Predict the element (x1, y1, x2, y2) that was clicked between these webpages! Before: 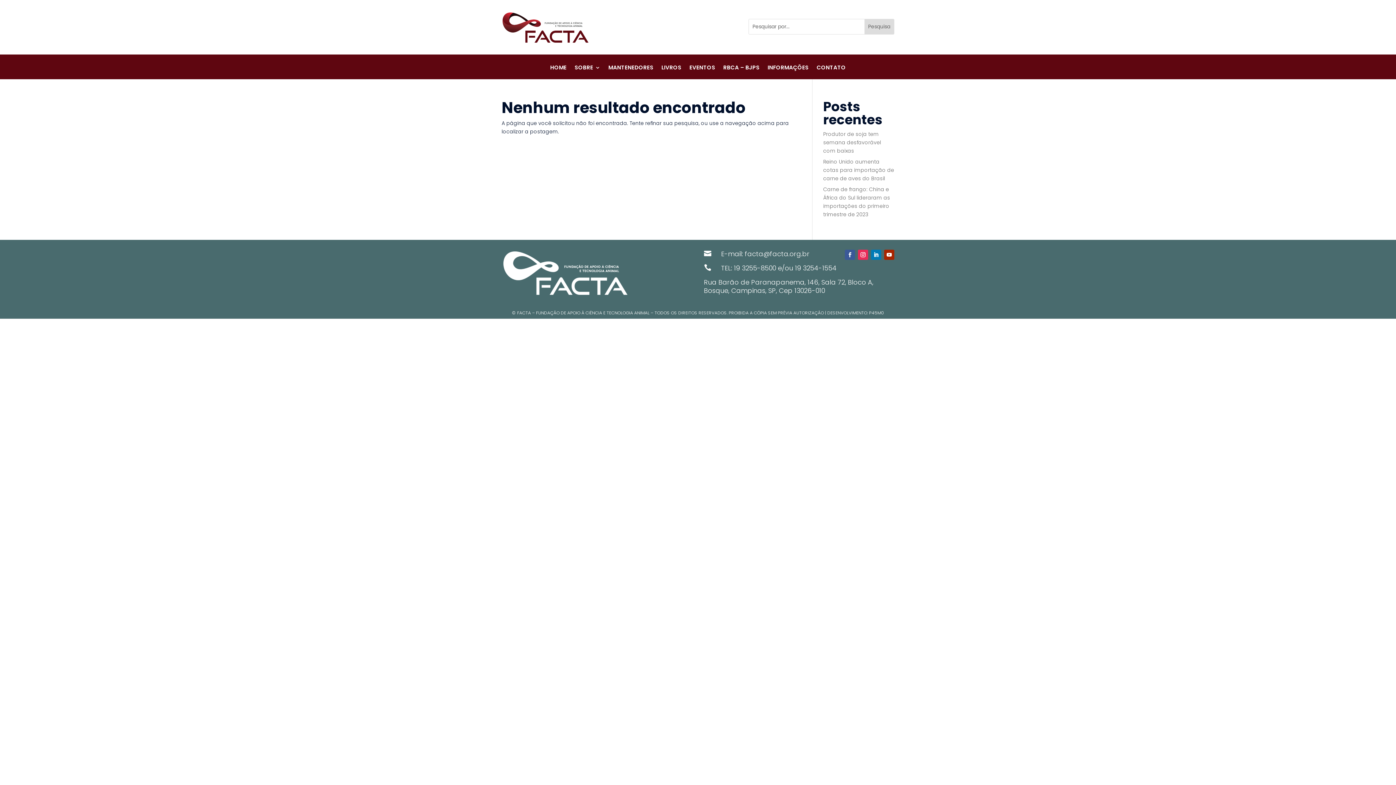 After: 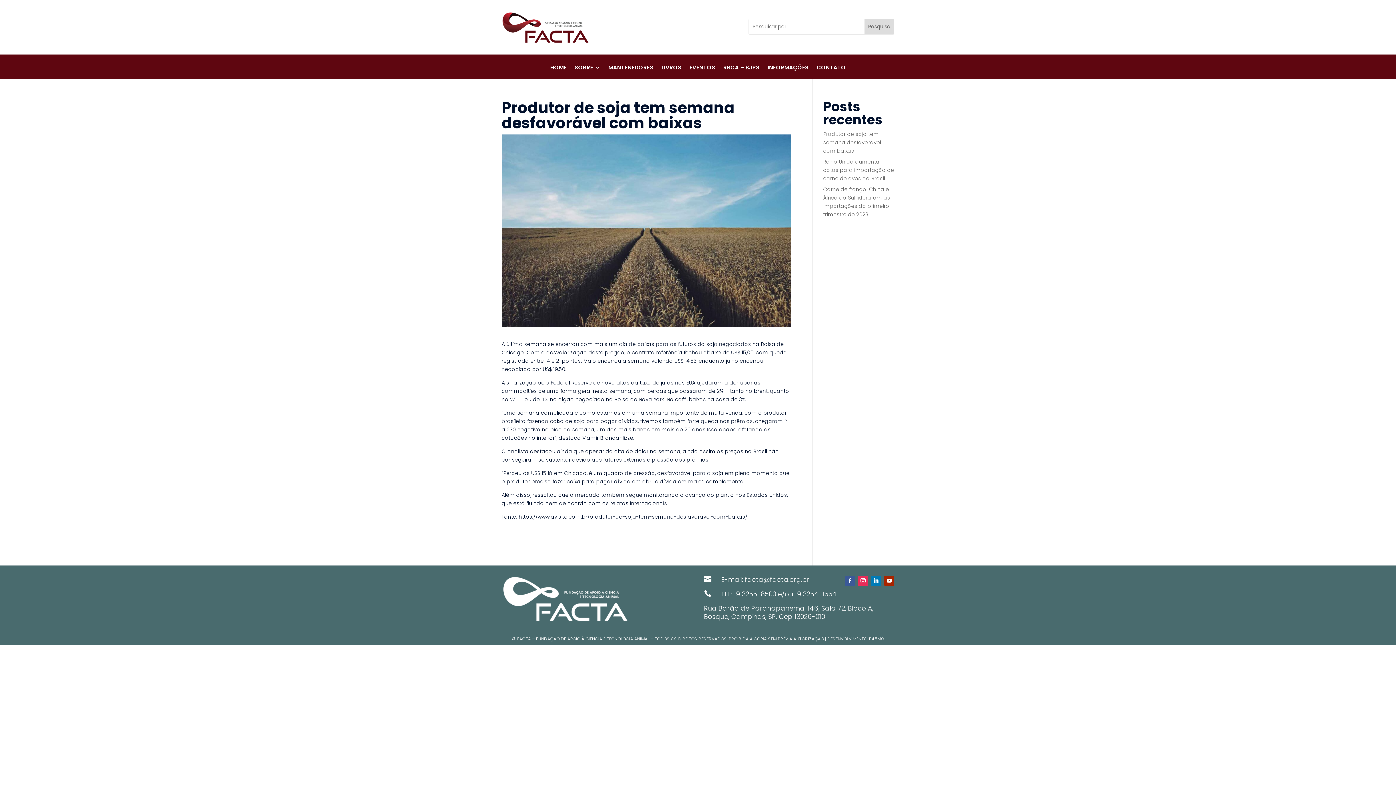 Action: label: Produtor de soja tem semana desfavorável com baixas bbox: (823, 130, 881, 154)